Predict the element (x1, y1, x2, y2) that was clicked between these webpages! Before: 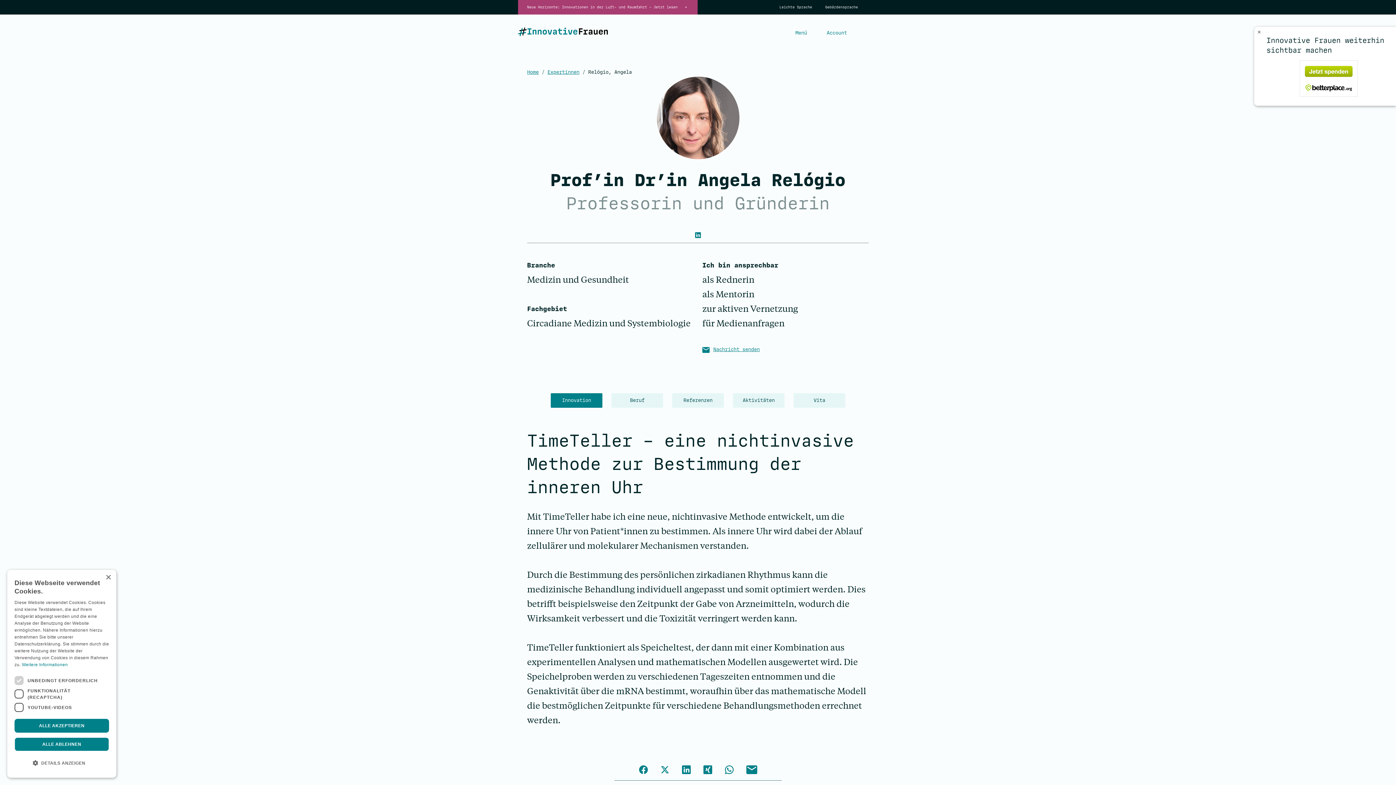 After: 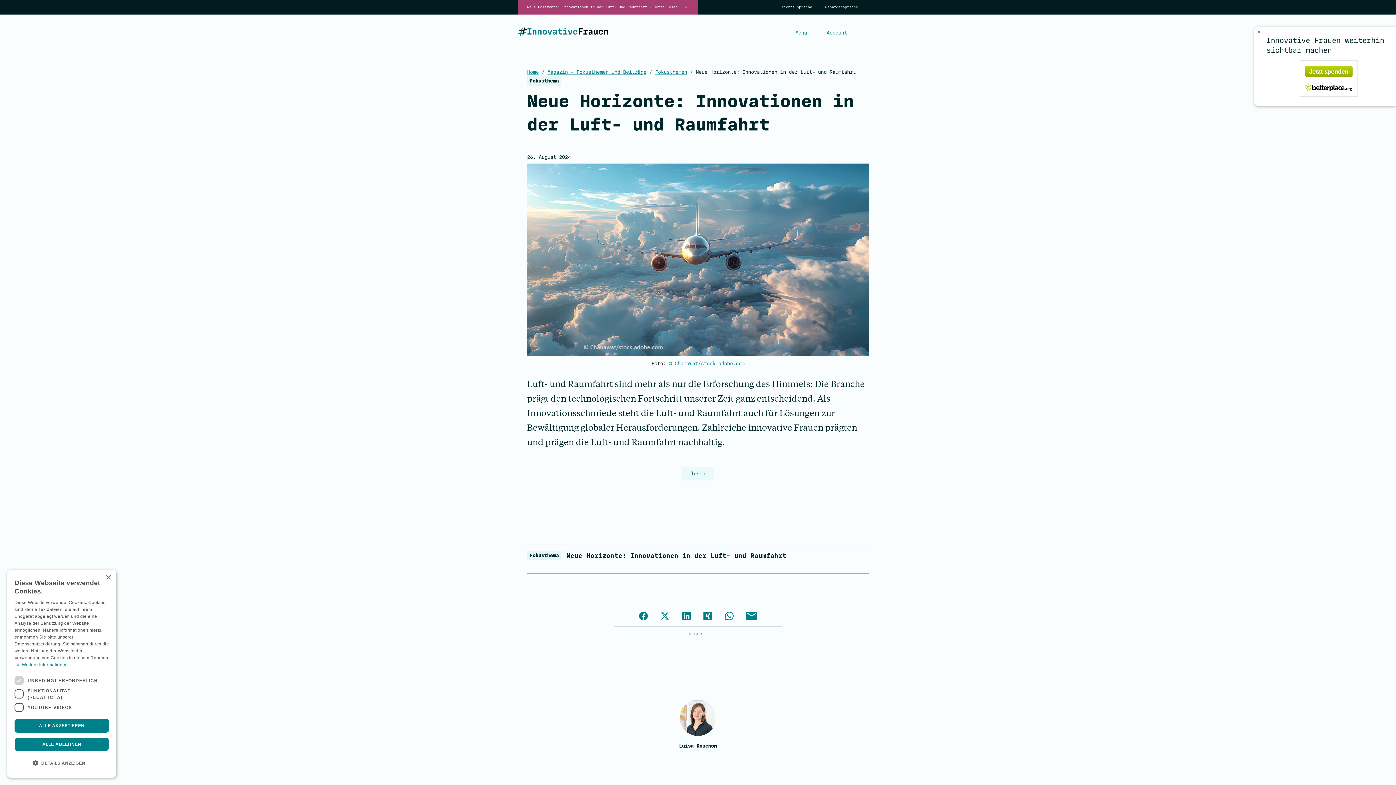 Action: label: Neue Horizonte: Innovationen in der Luft- und Raumfahrt – Jetzt lesen bbox: (527, 5, 677, 9)